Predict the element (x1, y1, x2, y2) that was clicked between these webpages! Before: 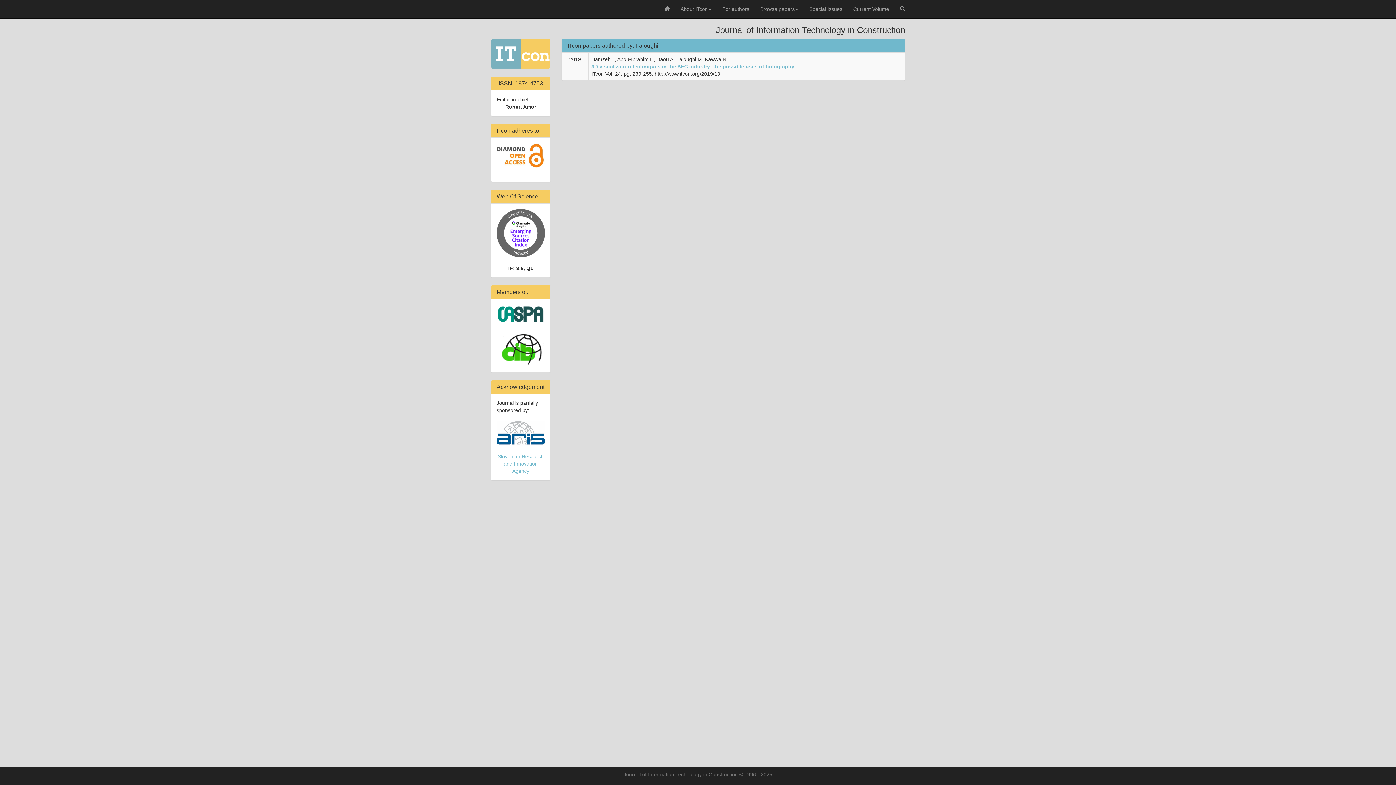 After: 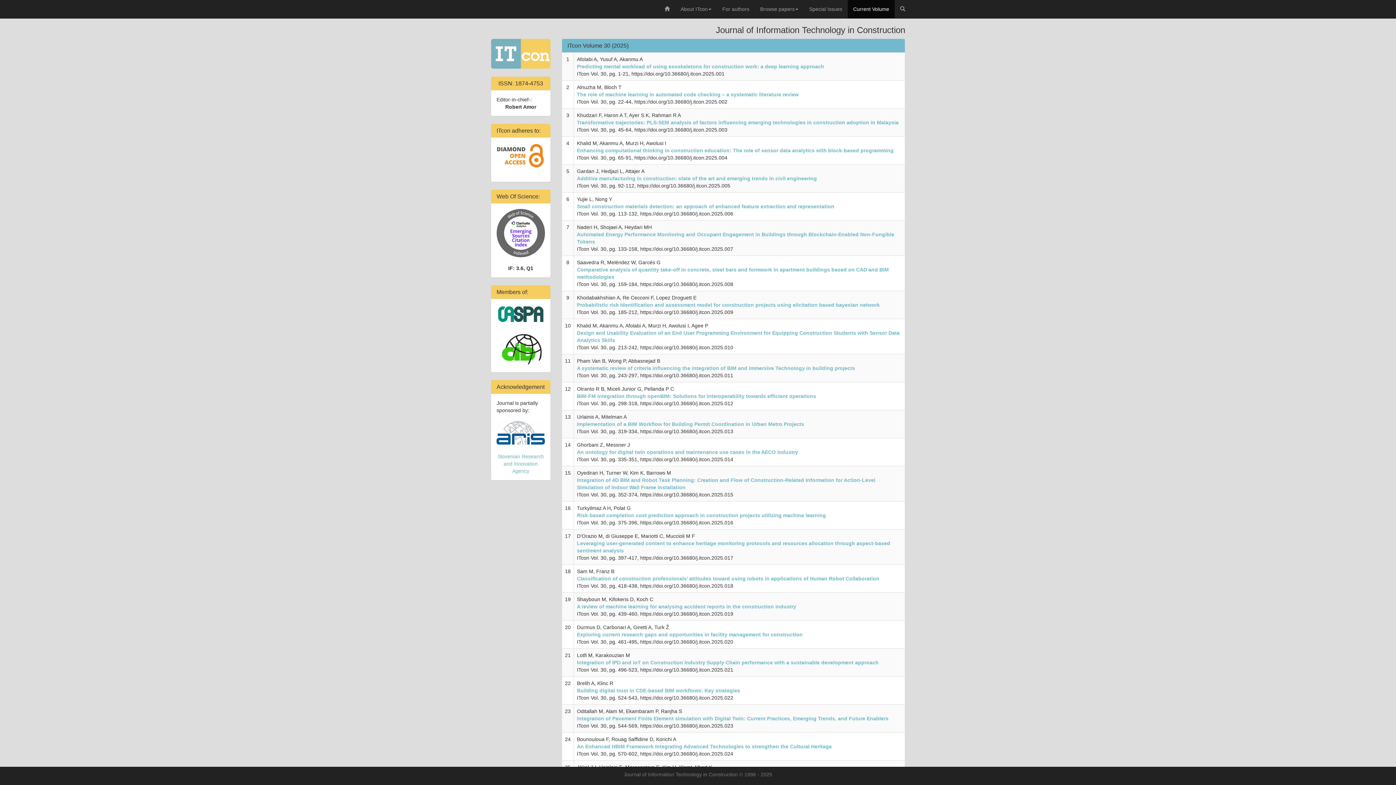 Action: bbox: (848, 0, 894, 18) label: Current Volume